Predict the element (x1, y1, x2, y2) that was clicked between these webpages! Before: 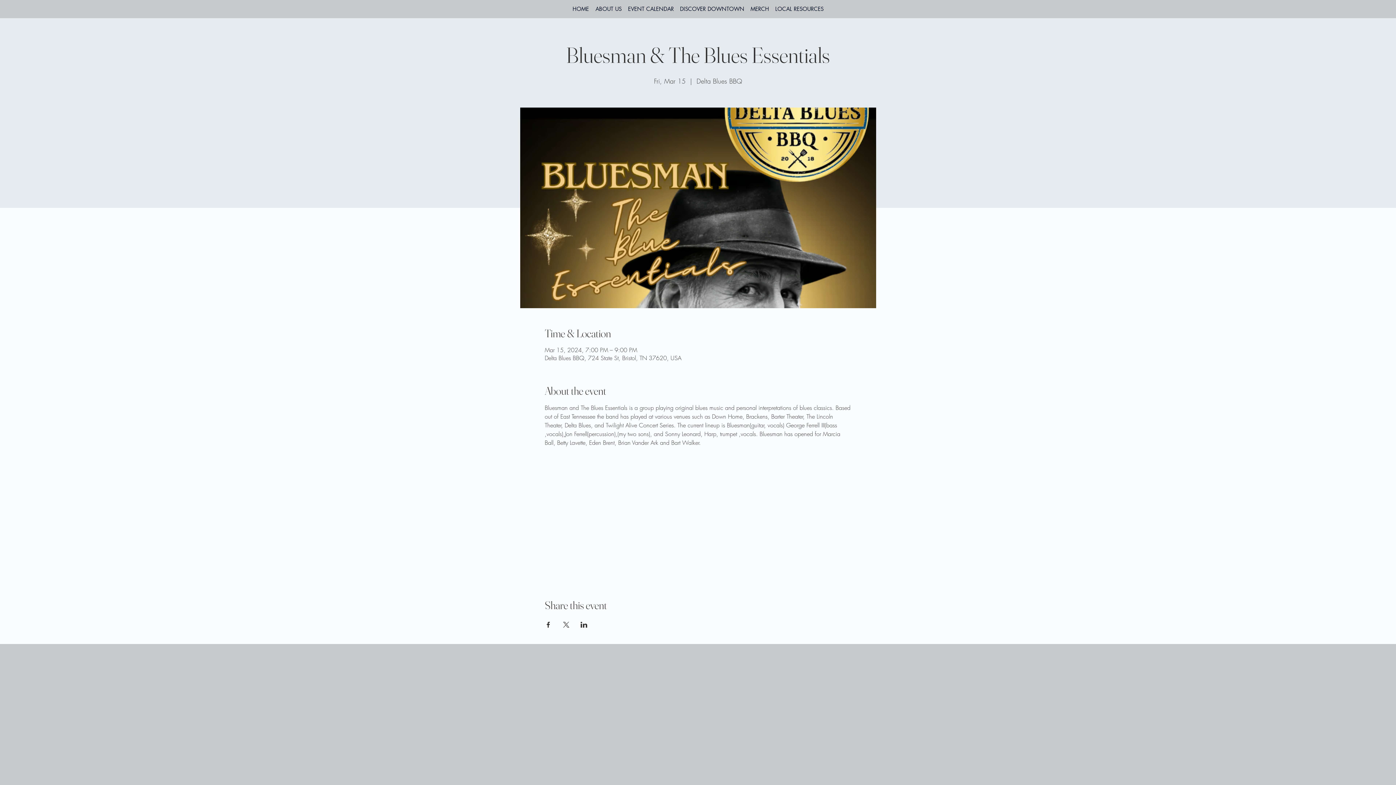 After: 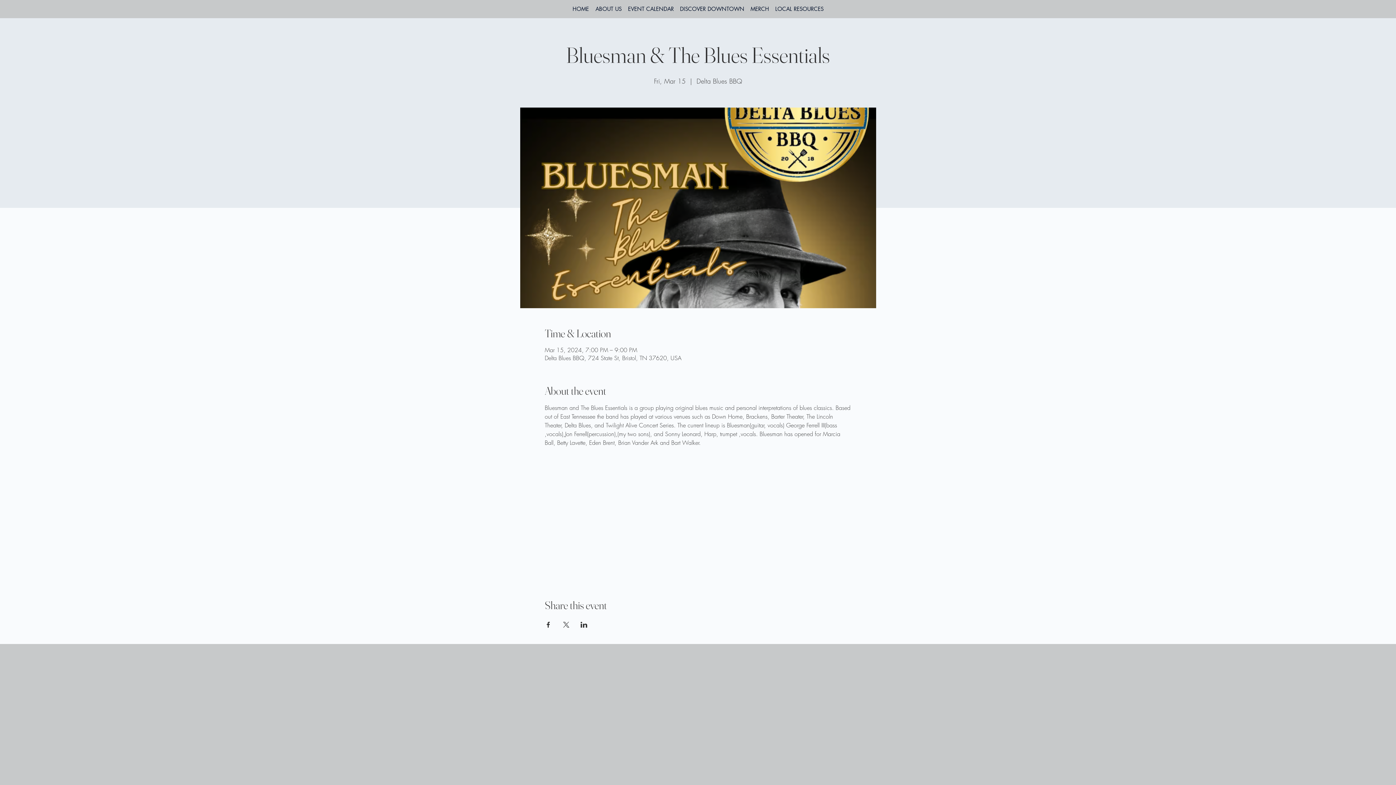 Action: label: Share event on Facebook bbox: (544, 622, 551, 628)